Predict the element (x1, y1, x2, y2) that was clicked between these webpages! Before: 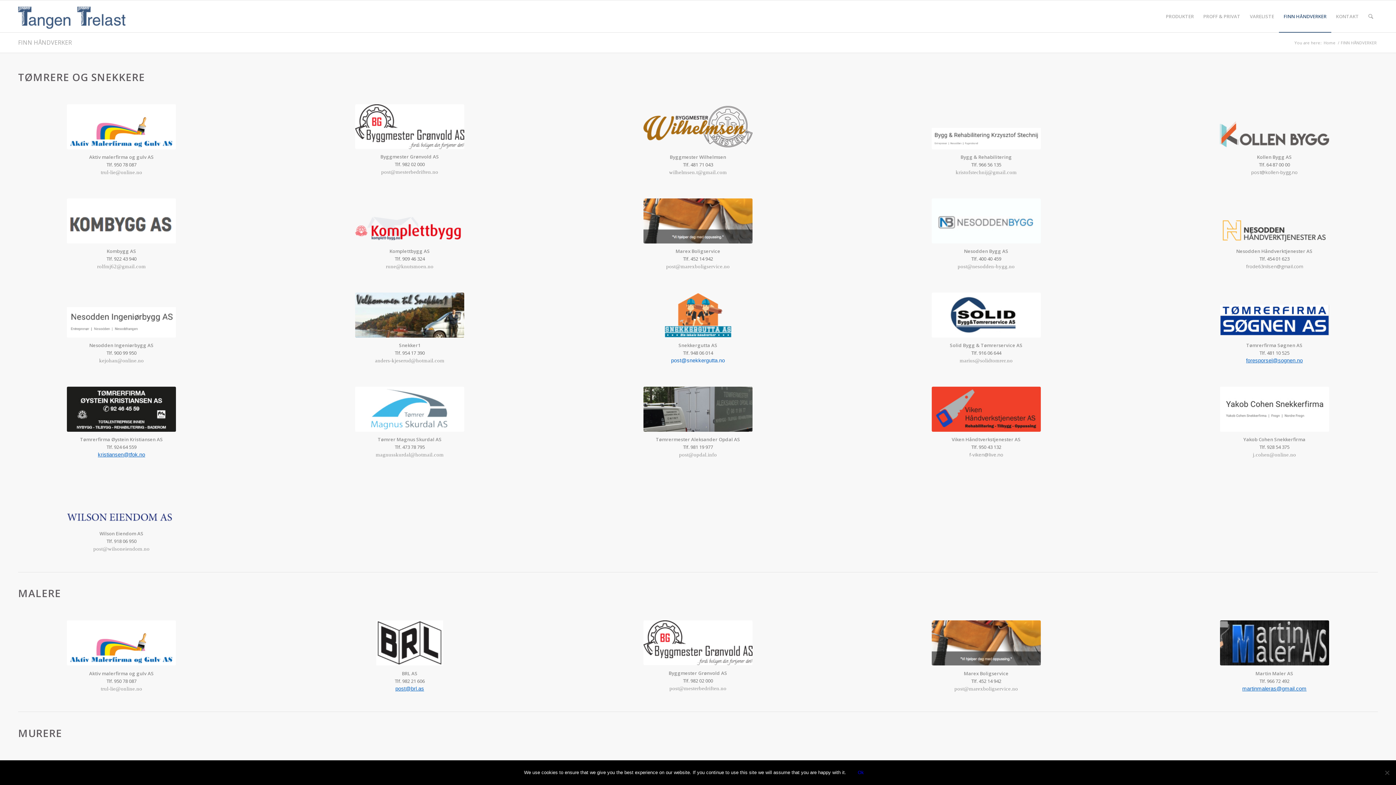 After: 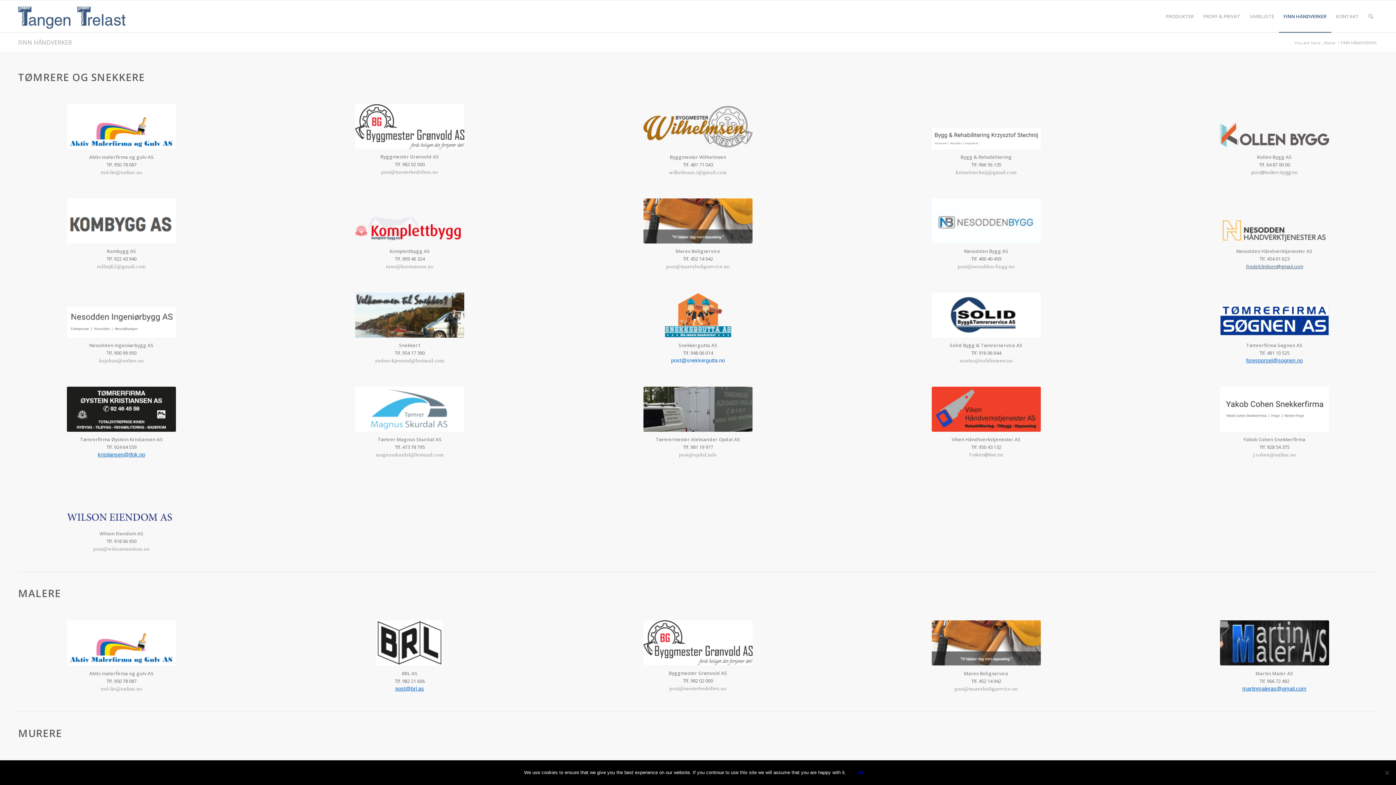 Action: bbox: (1246, 263, 1303, 269) label: frode63nilsen@gmail.com